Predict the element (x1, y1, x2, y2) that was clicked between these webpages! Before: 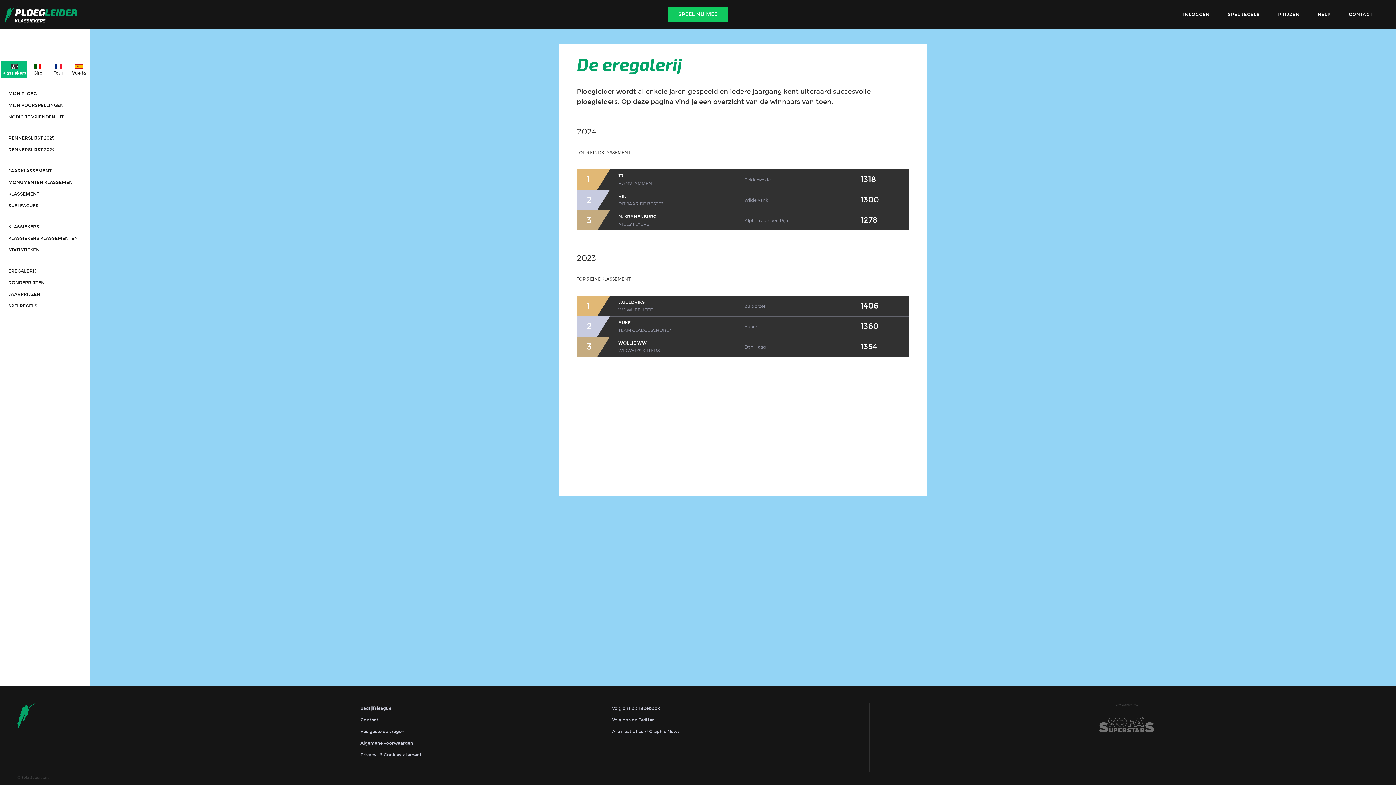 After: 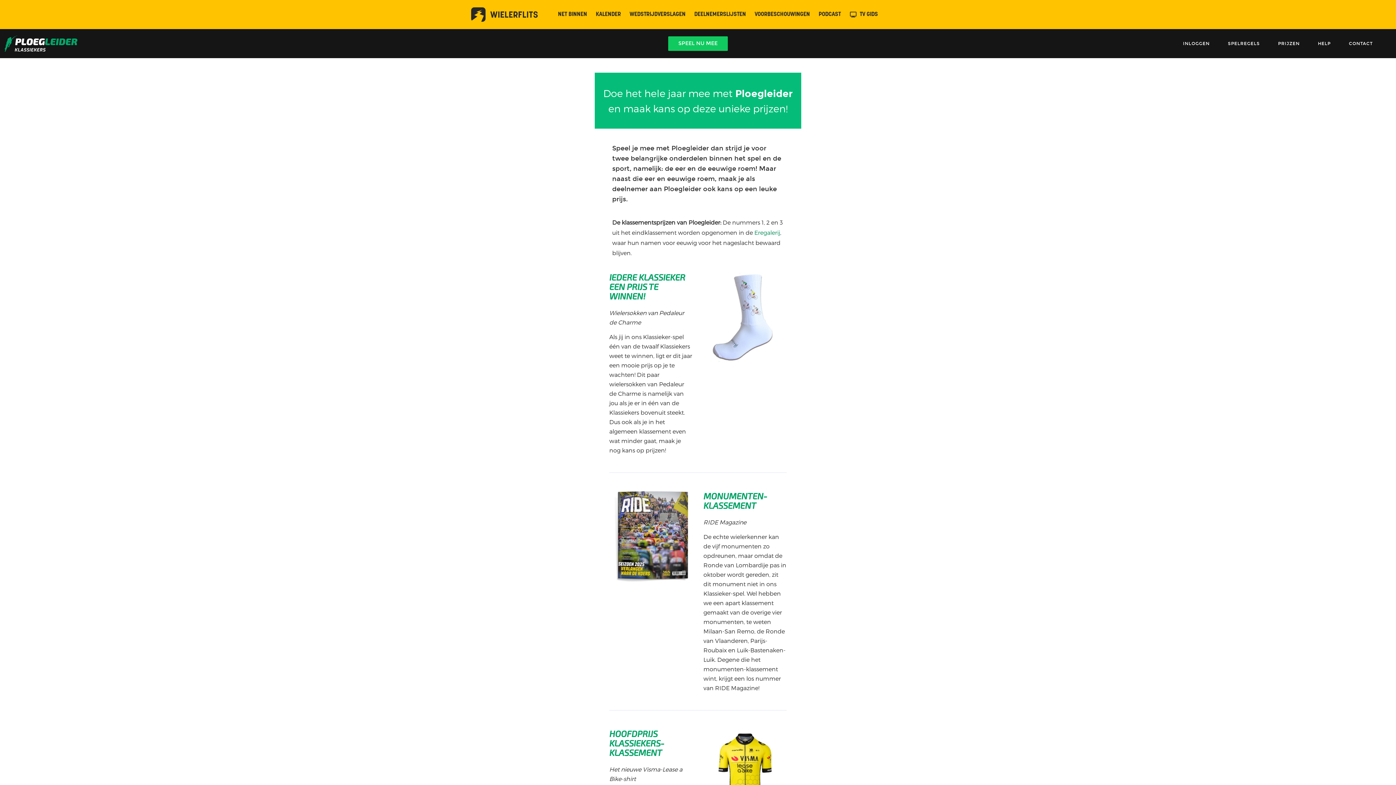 Action: label: PRIJZEN bbox: (1278, 9, 1300, 19)